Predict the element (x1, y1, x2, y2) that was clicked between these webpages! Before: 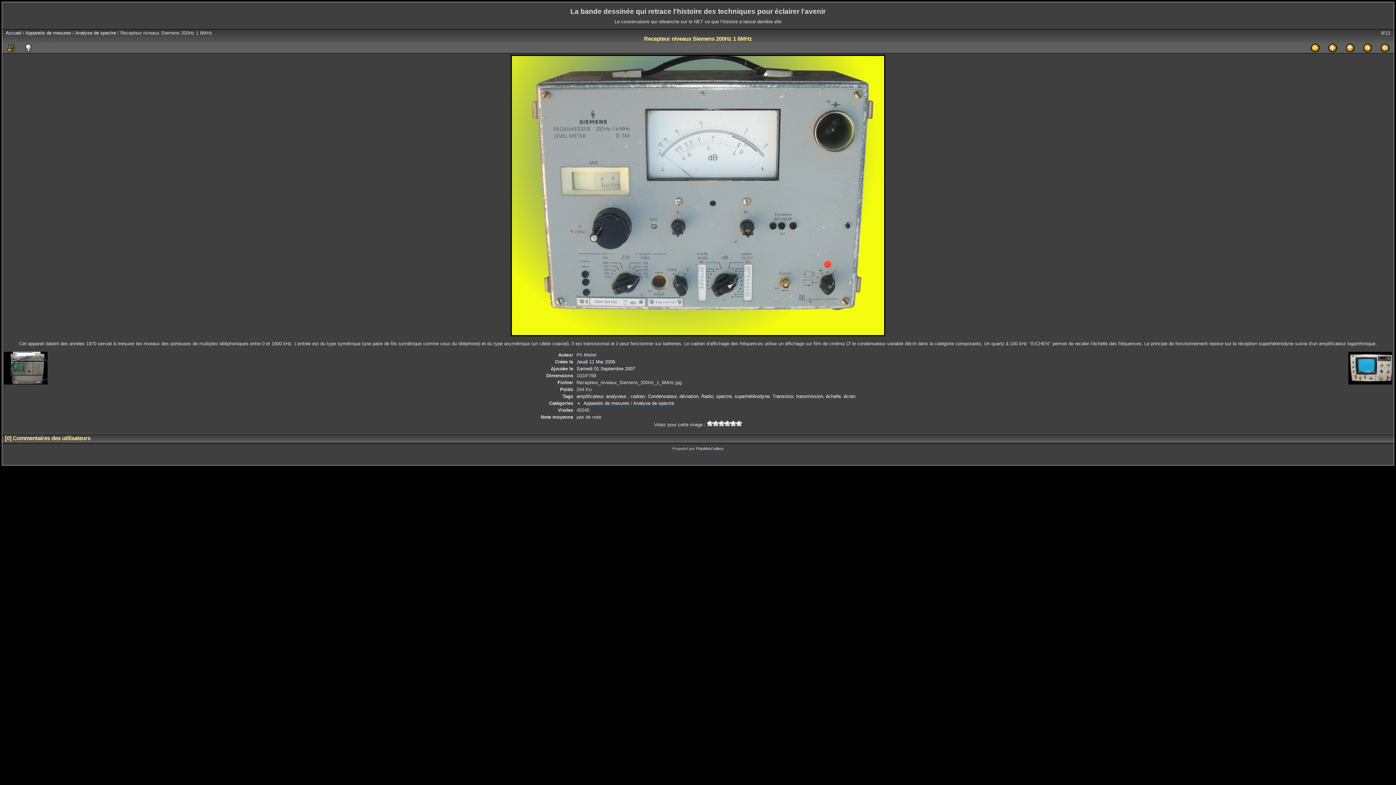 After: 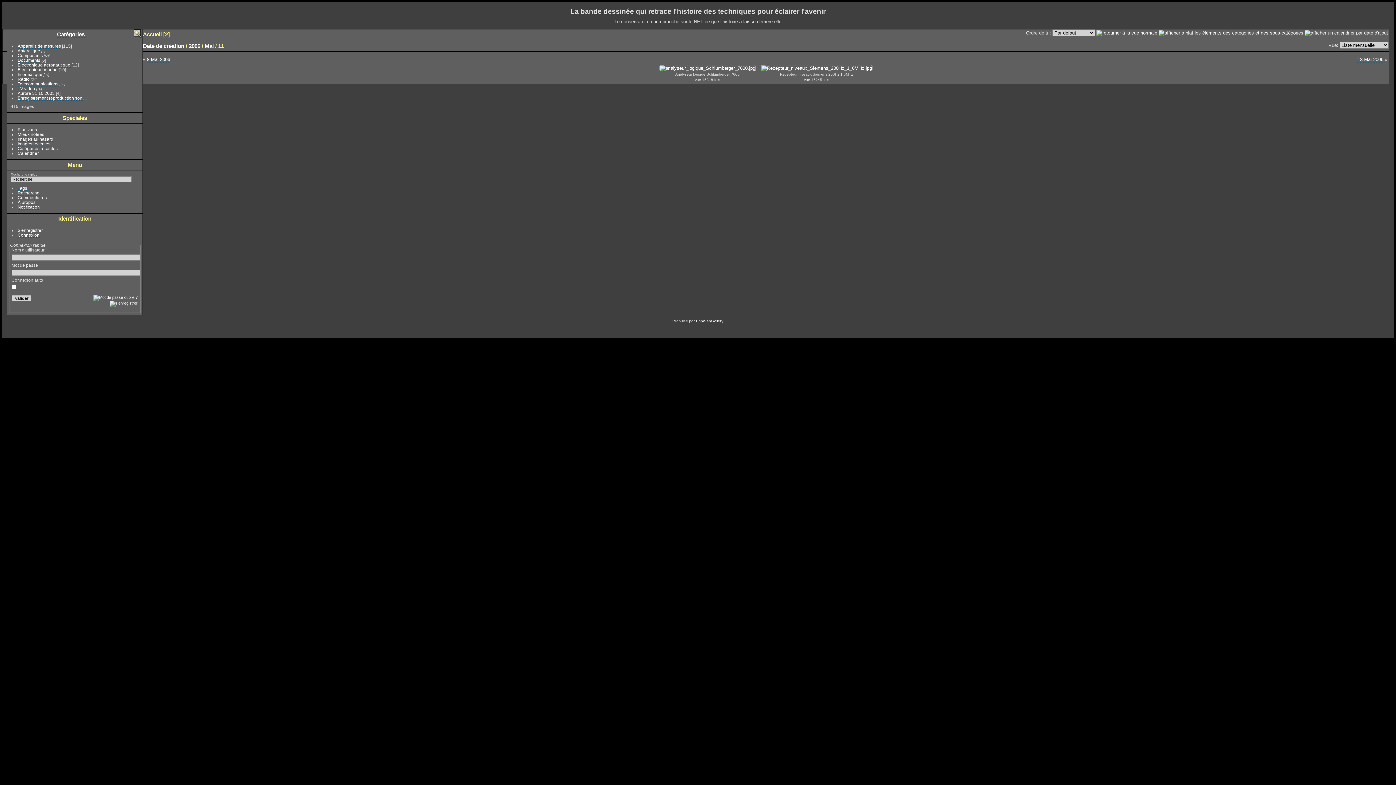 Action: bbox: (576, 359, 615, 364) label: Jeudi 11 Mai 2006